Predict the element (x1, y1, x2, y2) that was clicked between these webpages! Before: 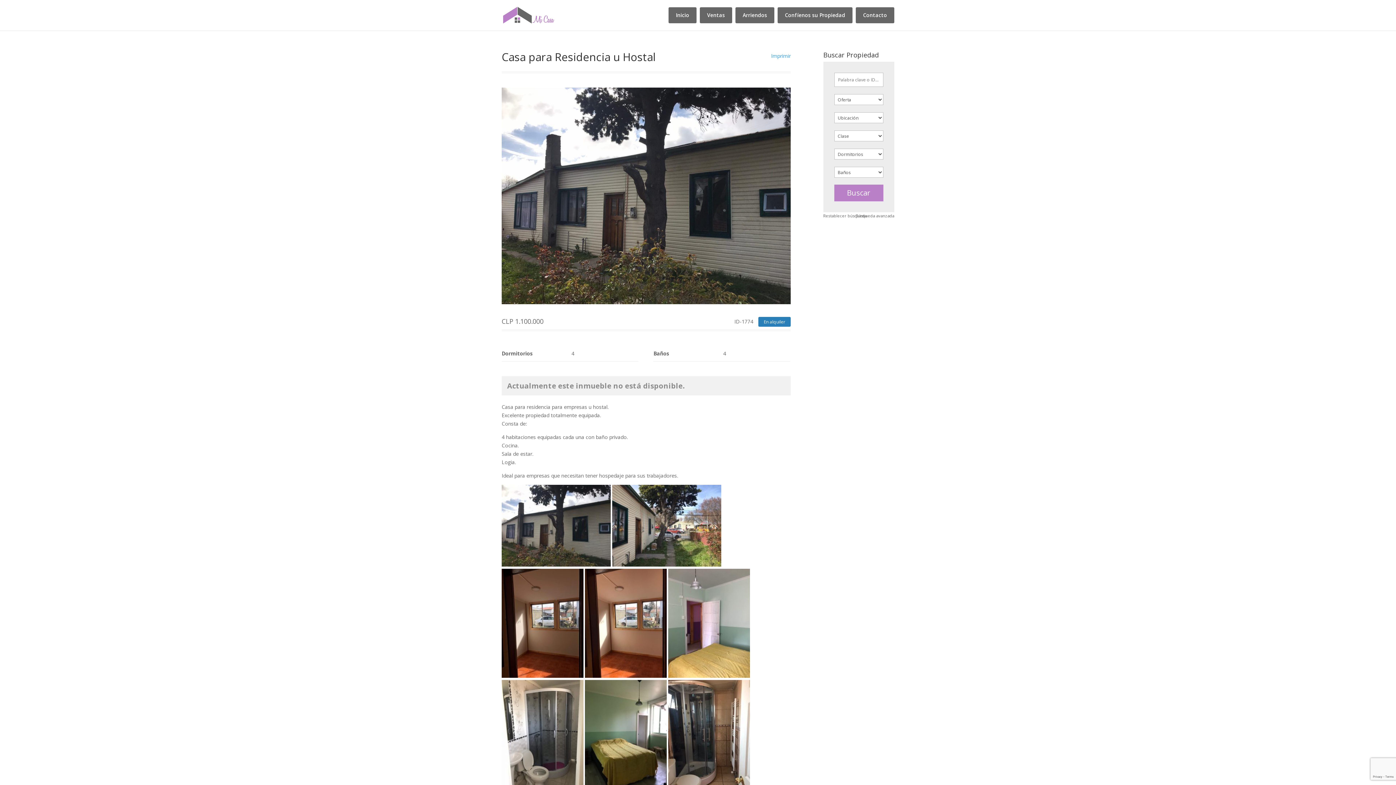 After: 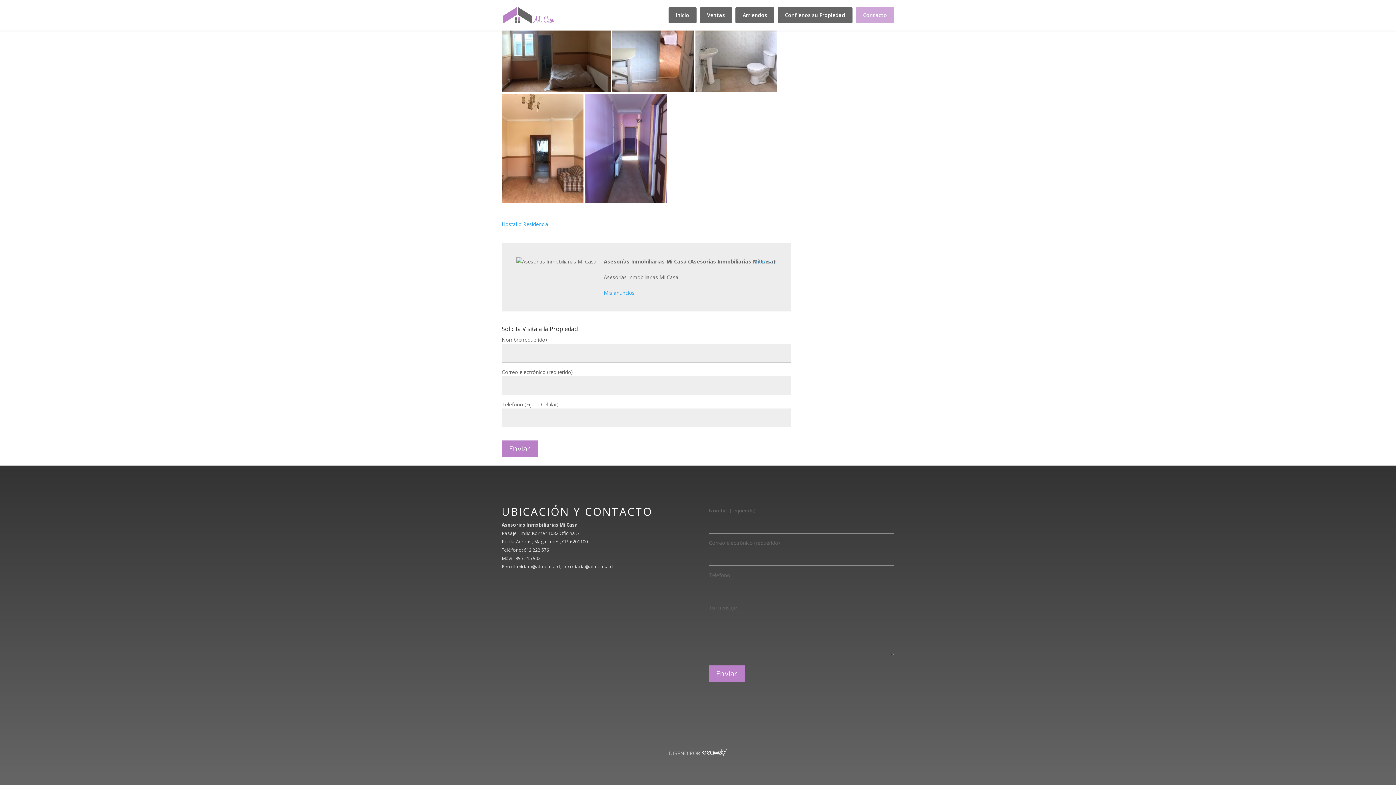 Action: label: Contacto bbox: (856, 7, 894, 23)